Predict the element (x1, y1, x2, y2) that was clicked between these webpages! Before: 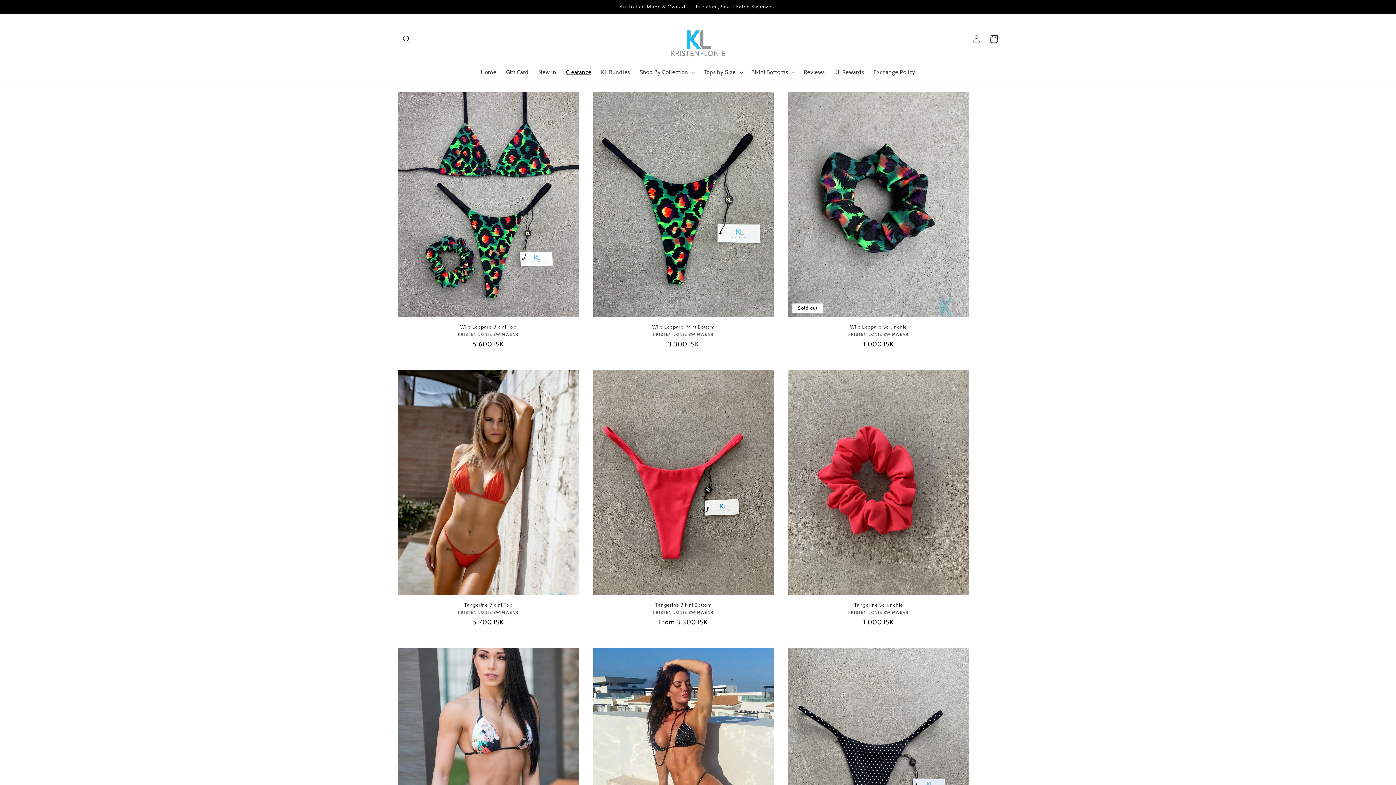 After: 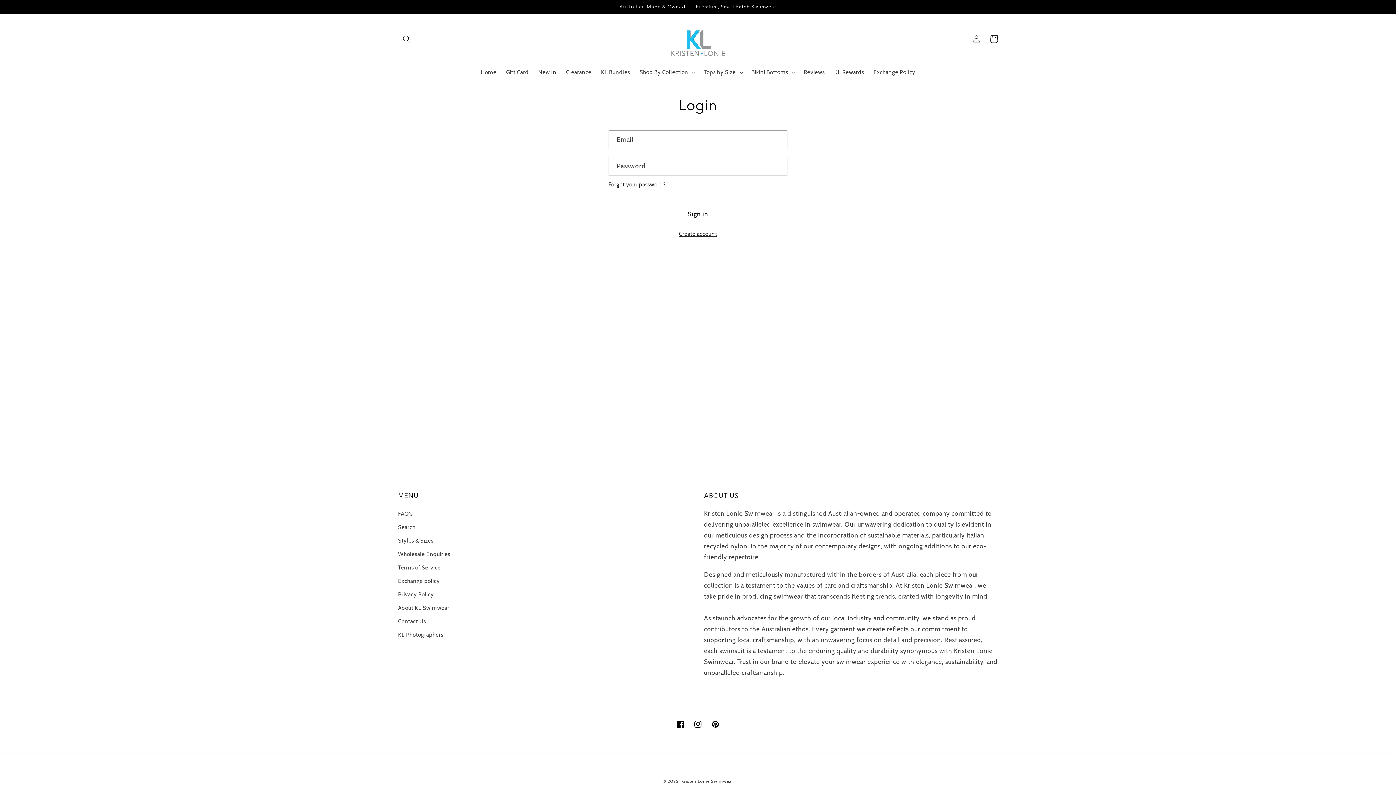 Action: label: Log in bbox: (967, 30, 985, 47)